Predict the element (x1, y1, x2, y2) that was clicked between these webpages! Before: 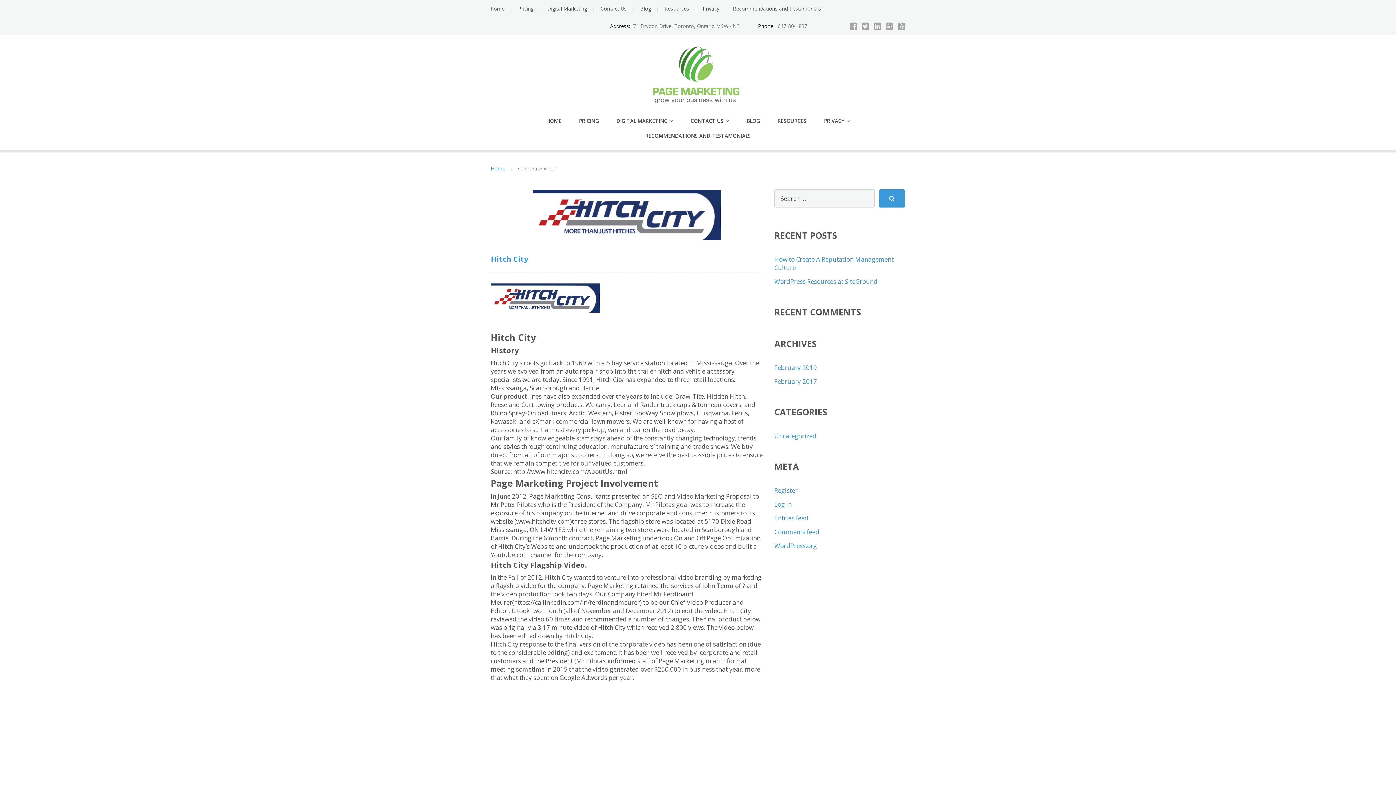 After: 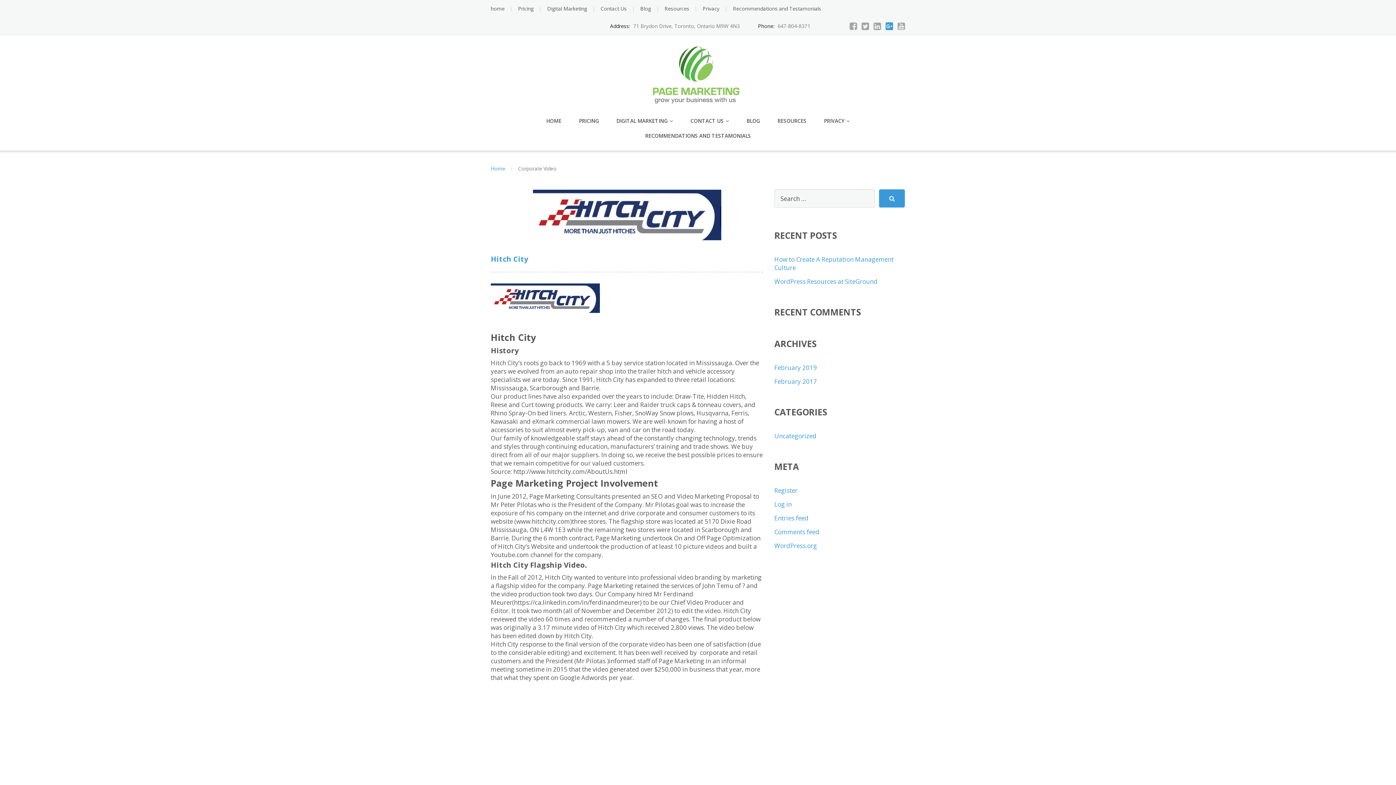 Action: bbox: (885, 21, 893, 30)